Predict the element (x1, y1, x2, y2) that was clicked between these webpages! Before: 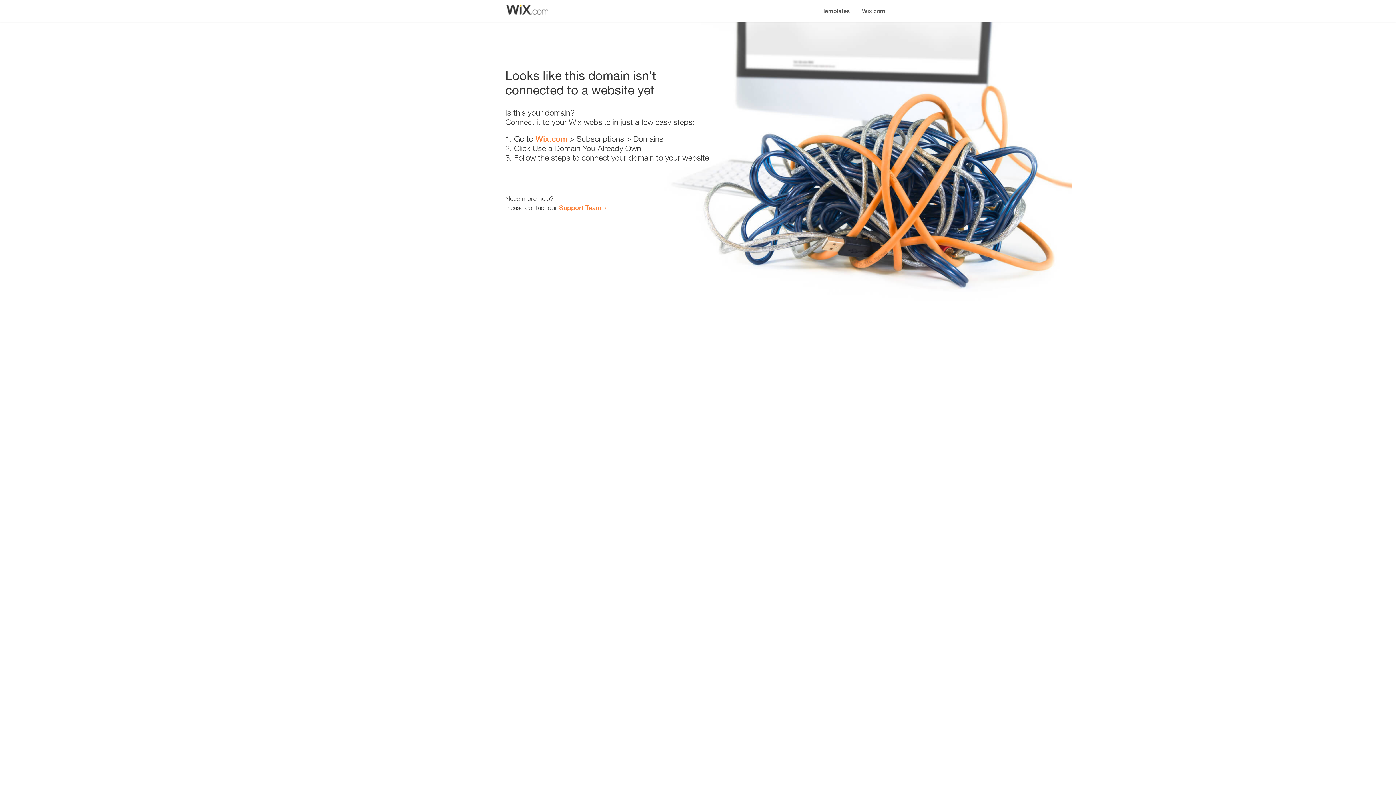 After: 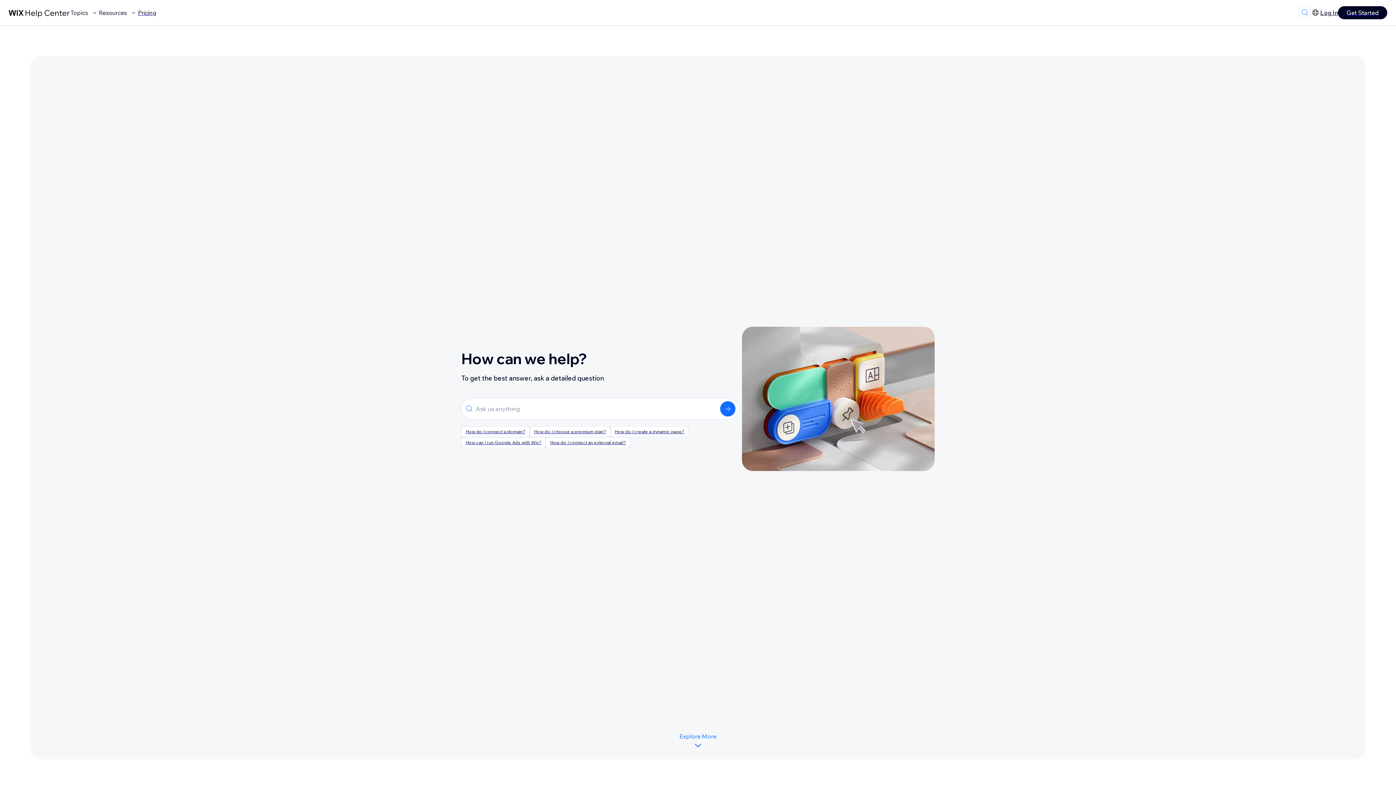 Action: label: Support Team bbox: (559, 203, 601, 211)